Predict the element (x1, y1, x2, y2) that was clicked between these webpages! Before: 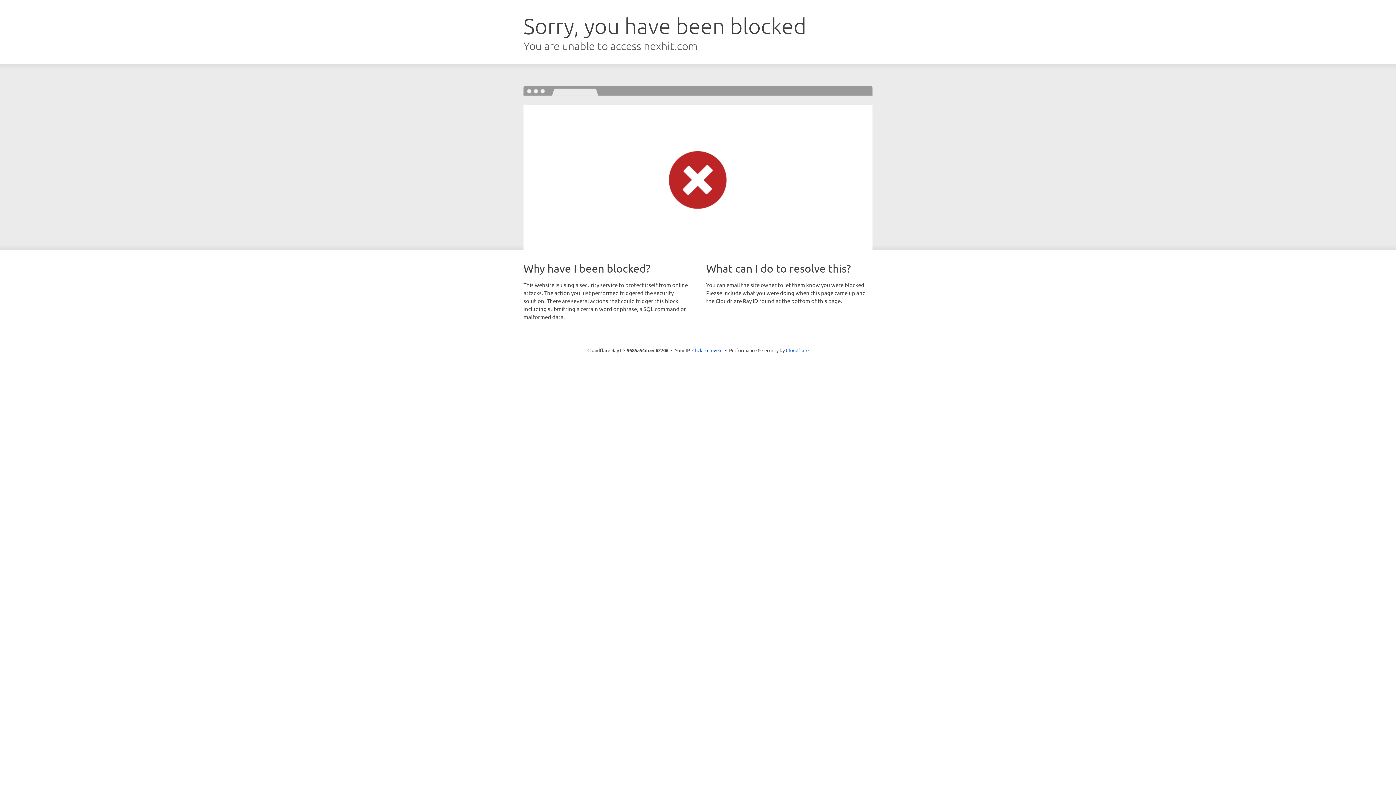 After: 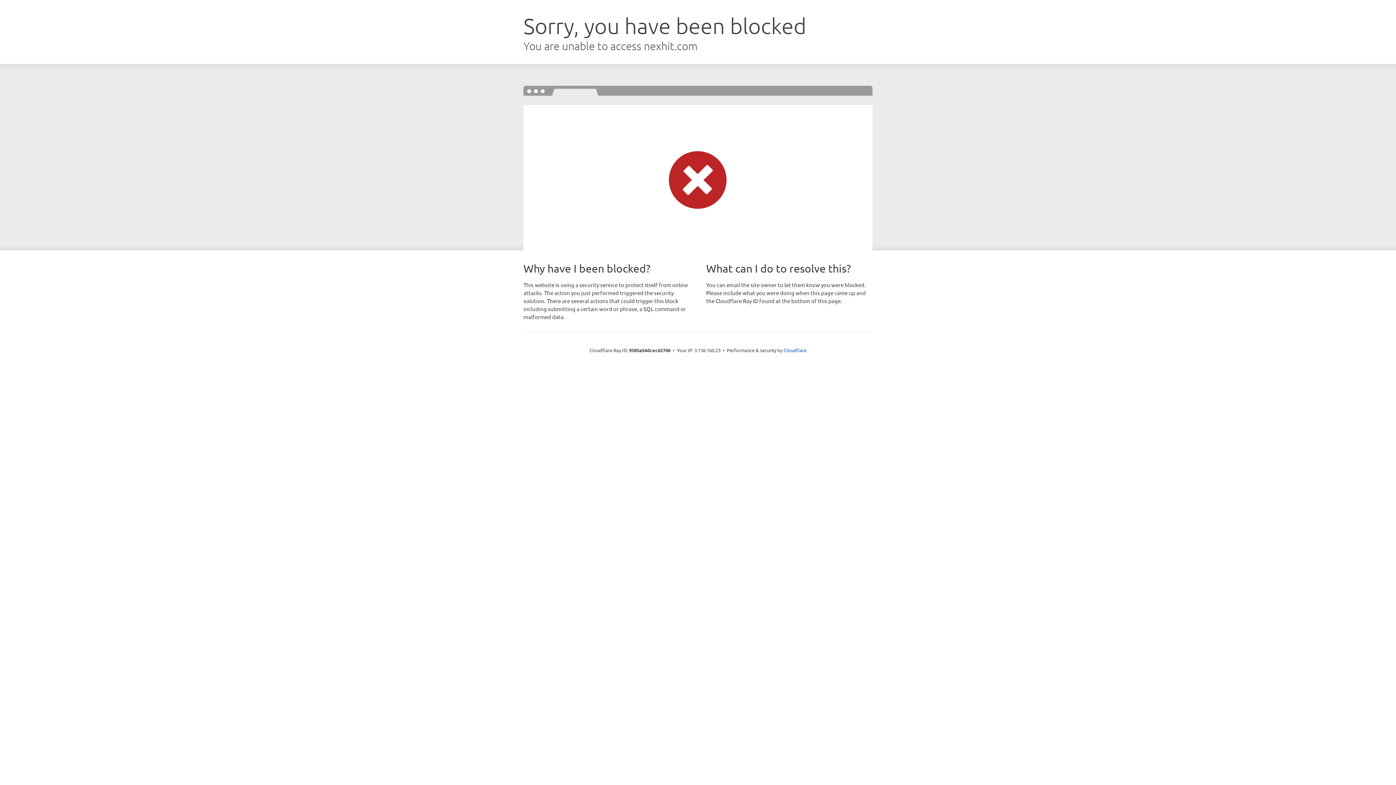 Action: bbox: (692, 346, 722, 353) label: Click to reveal